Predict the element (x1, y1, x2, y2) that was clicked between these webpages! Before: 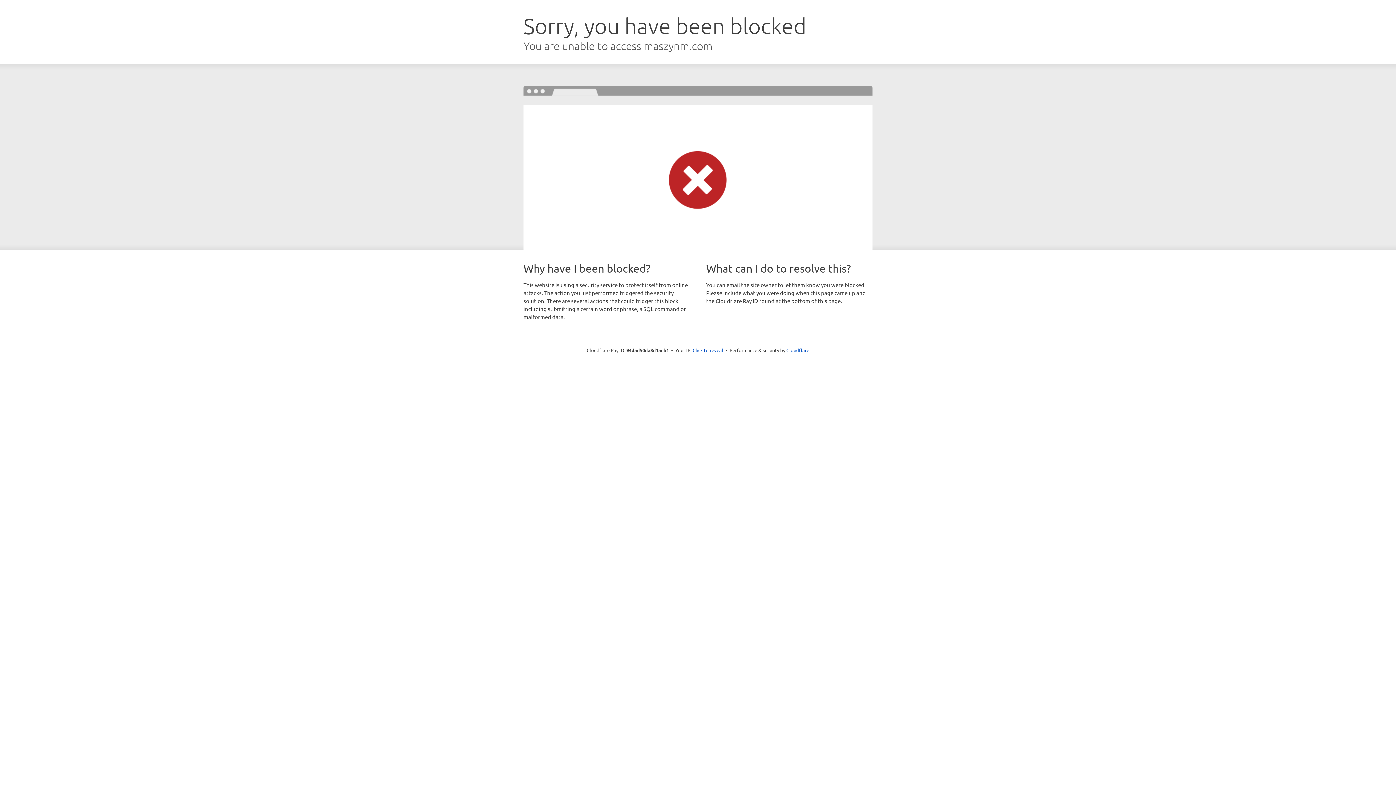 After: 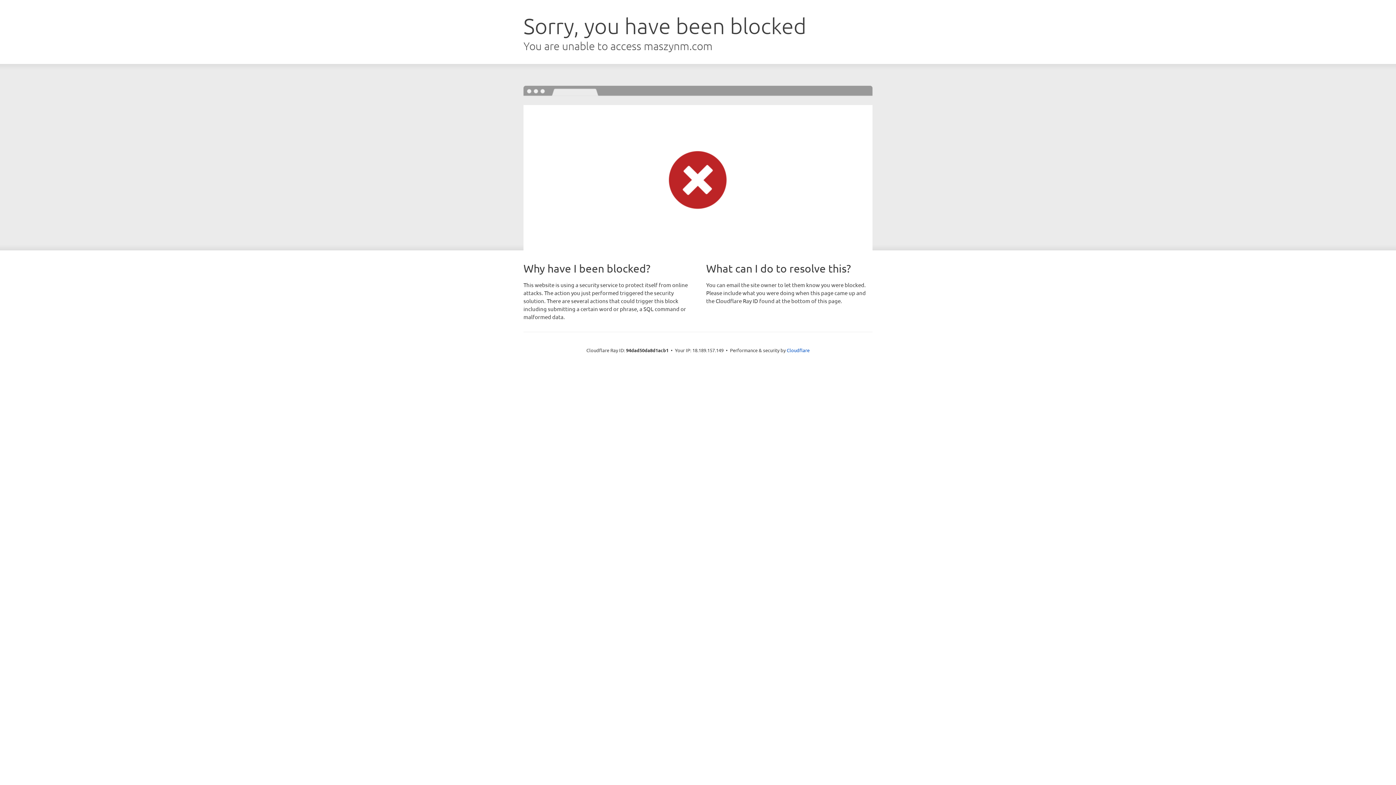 Action: label: Click to reveal bbox: (692, 346, 723, 353)